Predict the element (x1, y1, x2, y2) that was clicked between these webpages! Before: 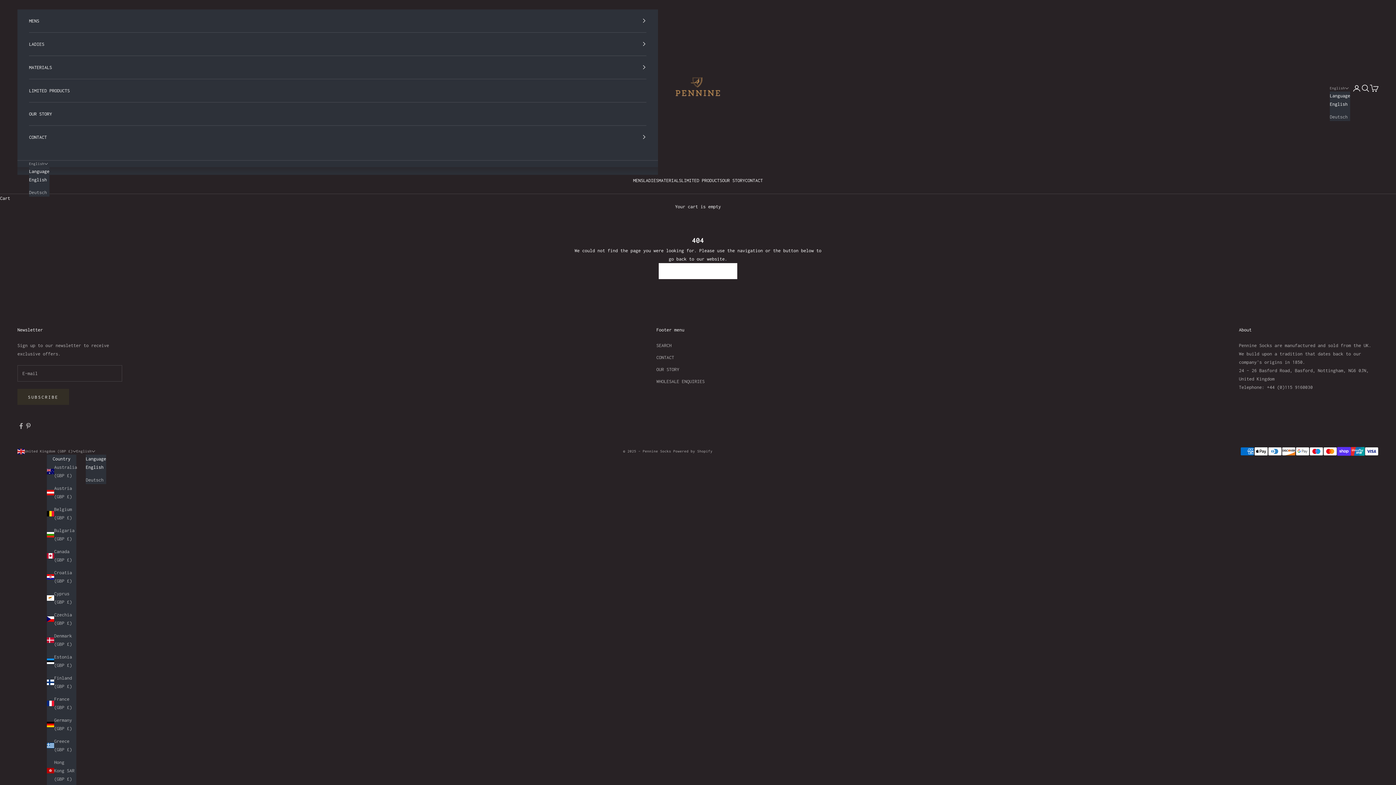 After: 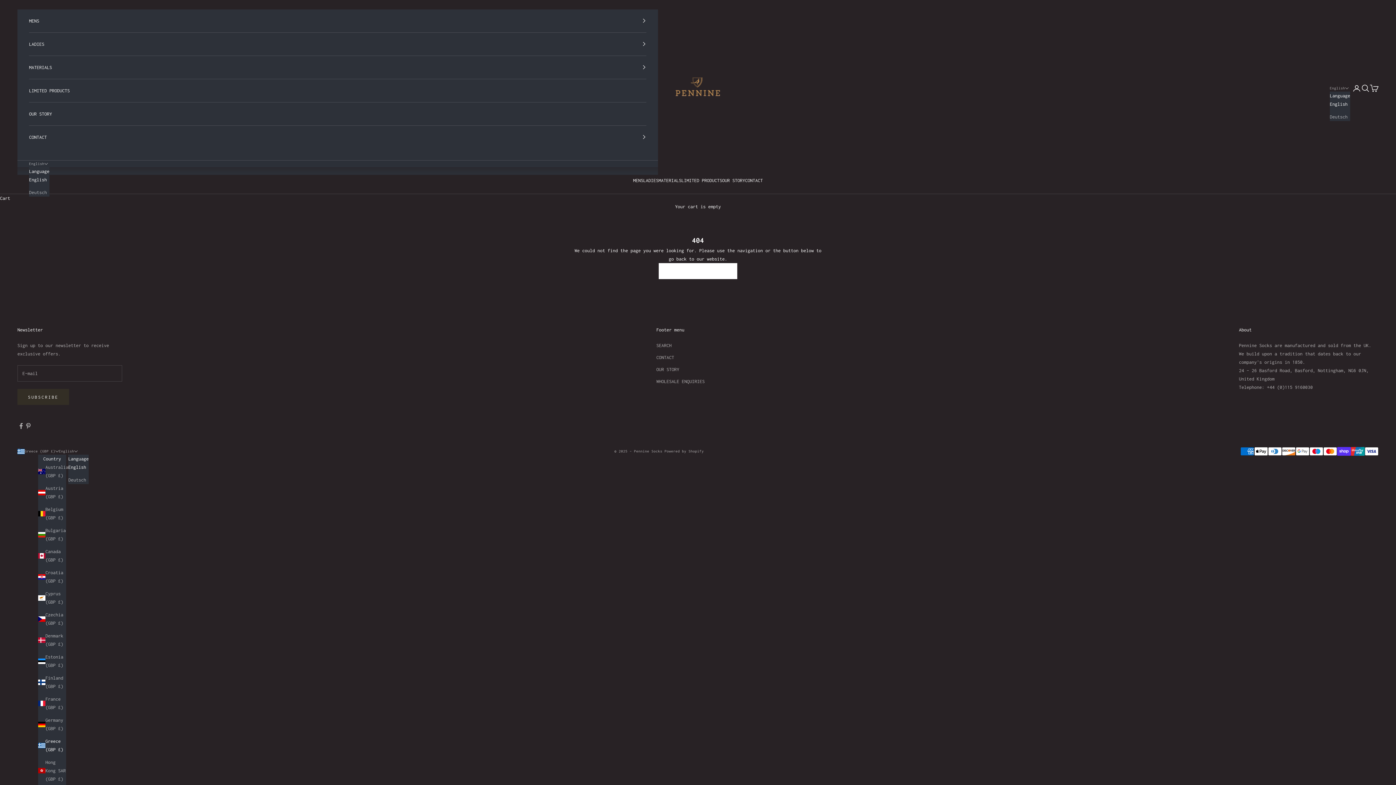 Action: bbox: (46, 737, 76, 754) label: Greece (GBP £)